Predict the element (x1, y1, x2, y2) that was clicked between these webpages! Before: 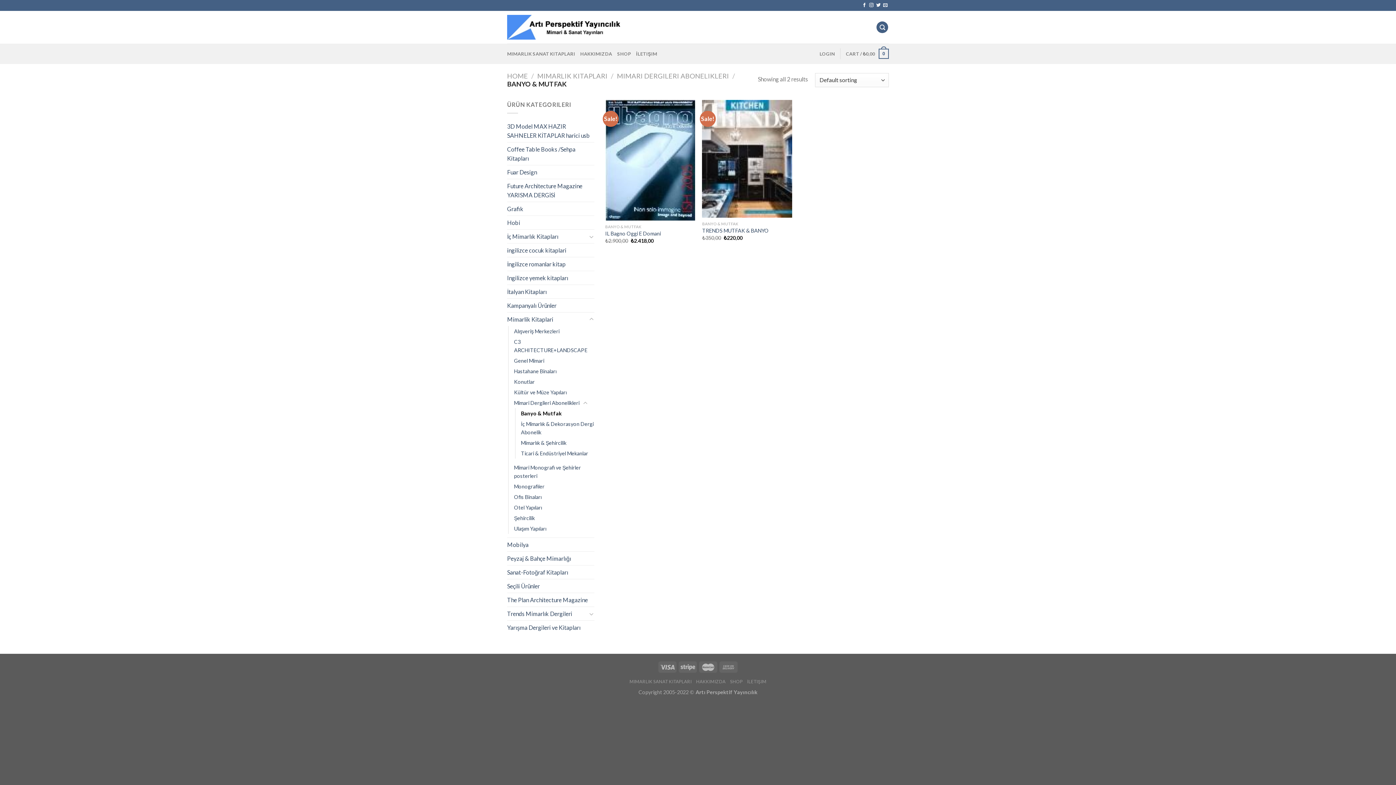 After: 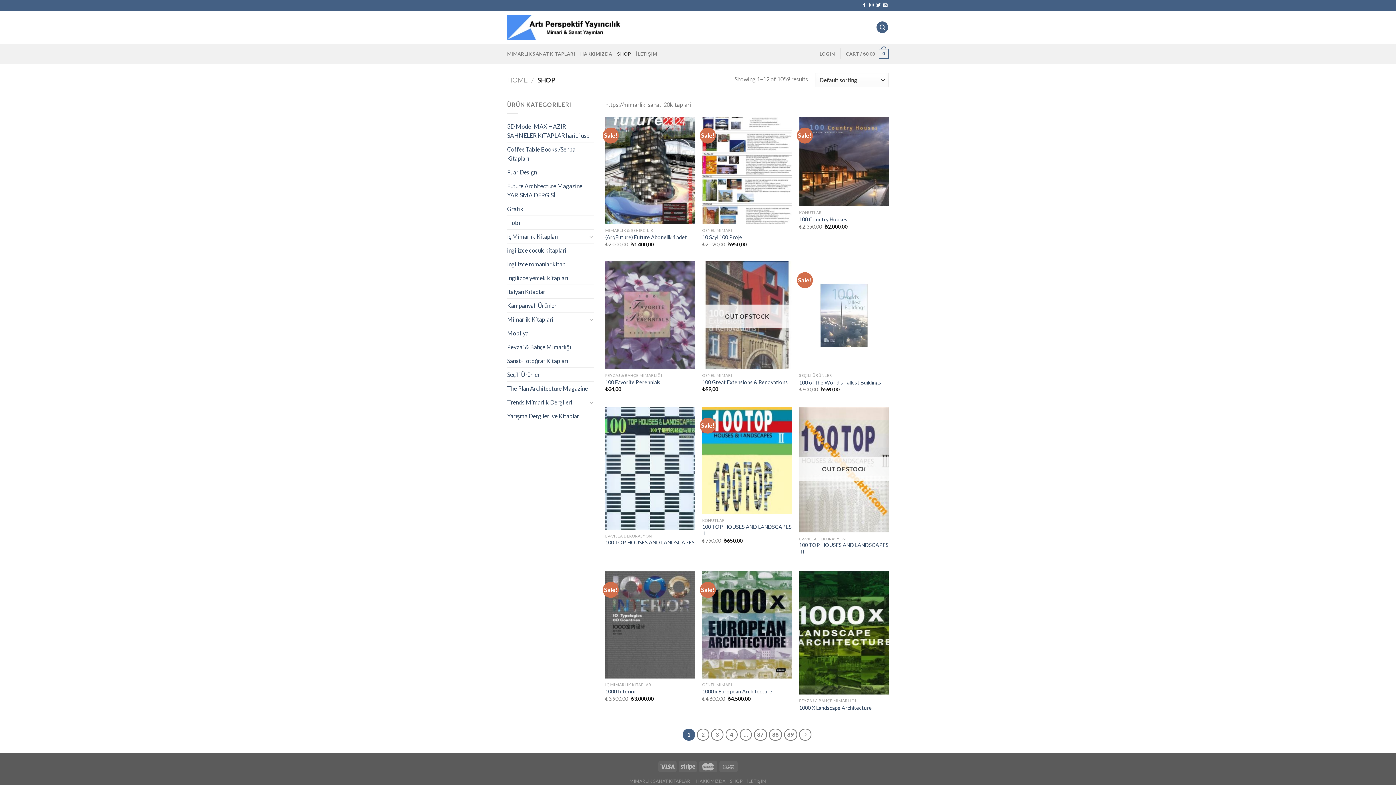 Action: bbox: (617, 46, 631, 61) label: SHOP